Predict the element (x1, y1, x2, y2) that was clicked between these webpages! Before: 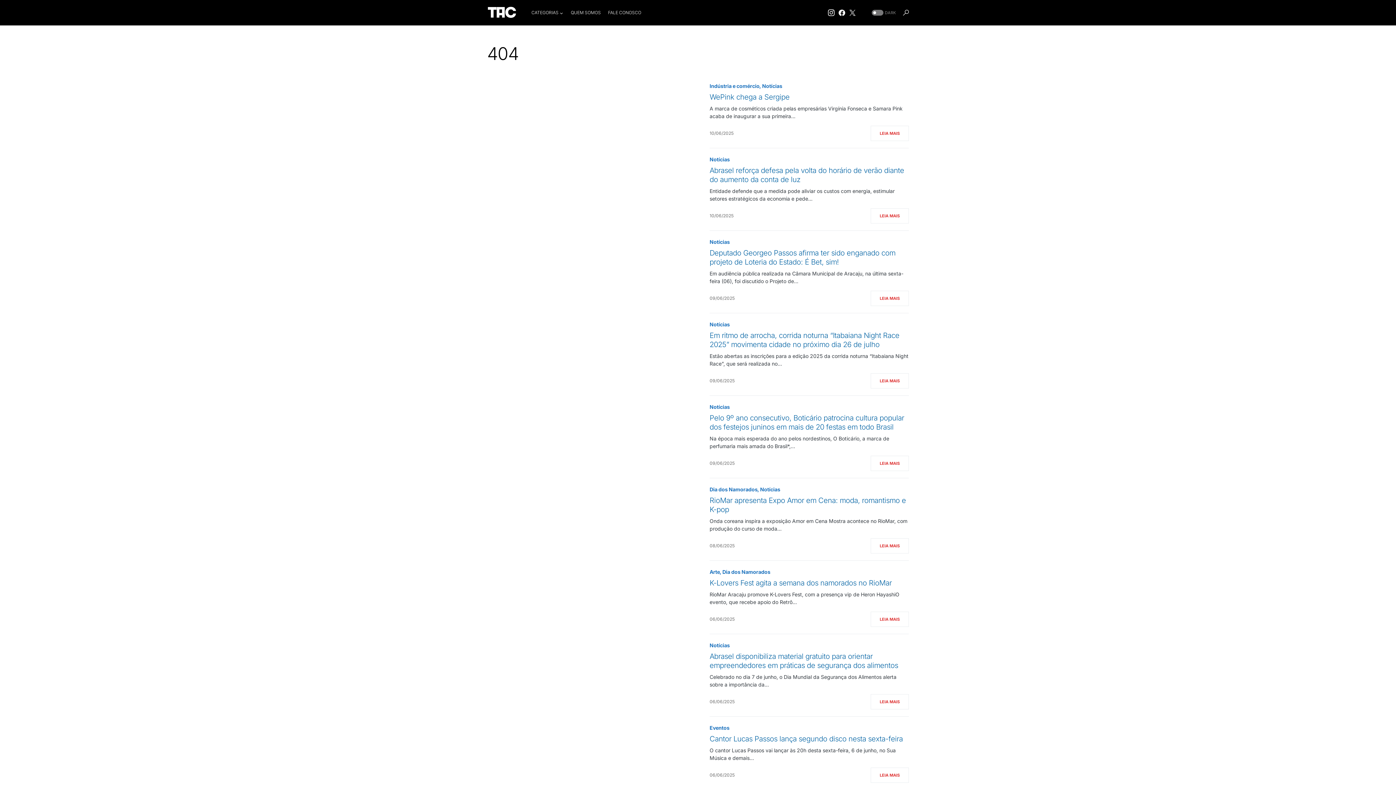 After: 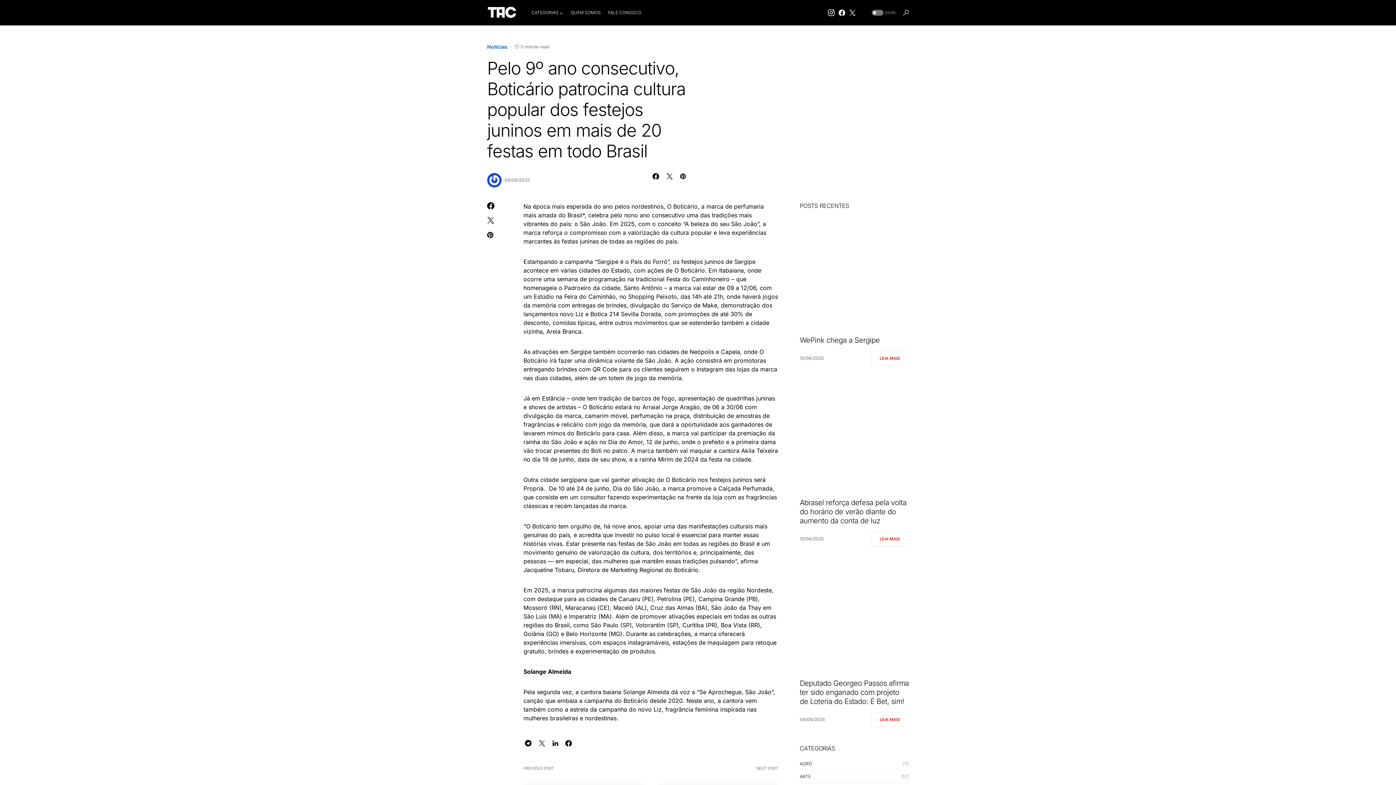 Action: label: LEIA MAIS bbox: (870, 456, 909, 471)